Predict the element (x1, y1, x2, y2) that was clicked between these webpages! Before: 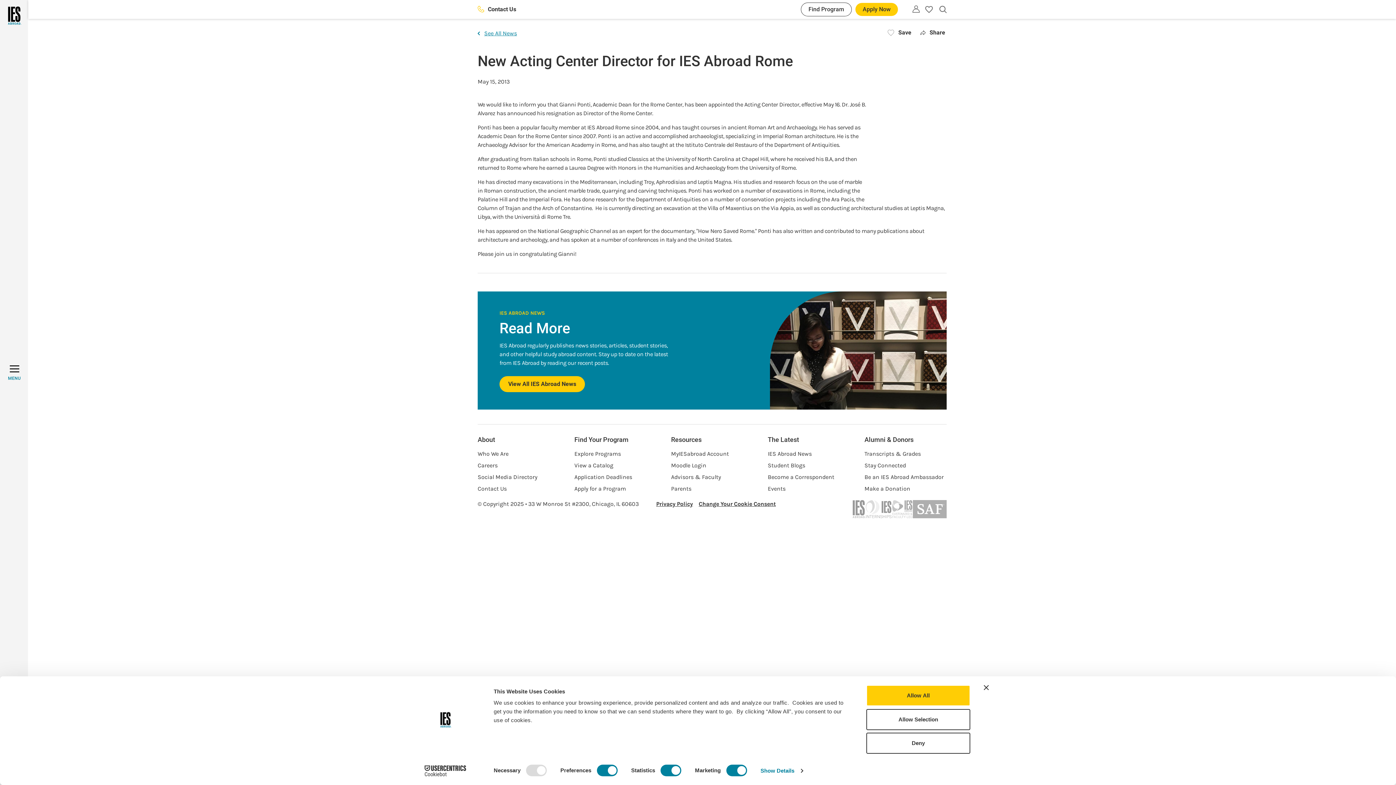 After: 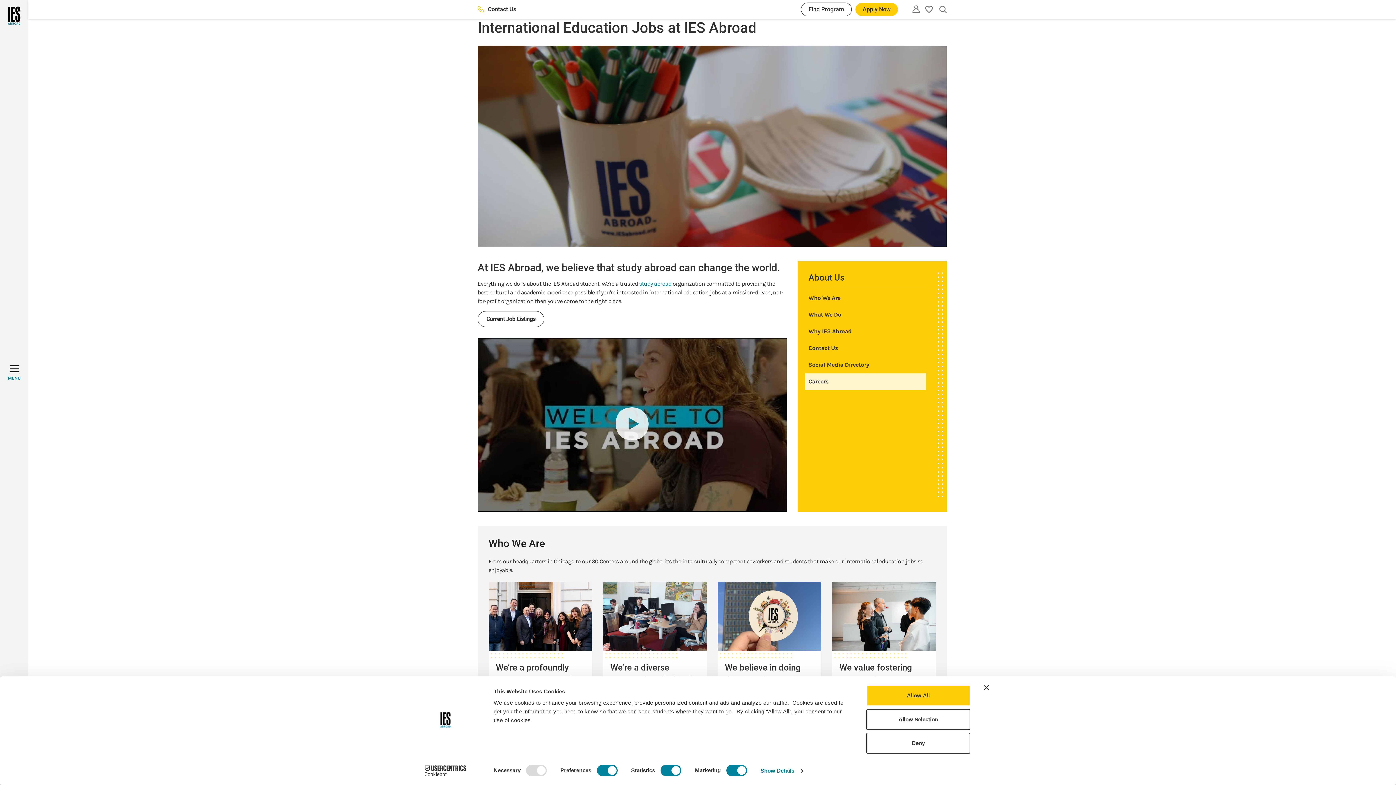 Action: bbox: (477, 461, 560, 473) label: Careers